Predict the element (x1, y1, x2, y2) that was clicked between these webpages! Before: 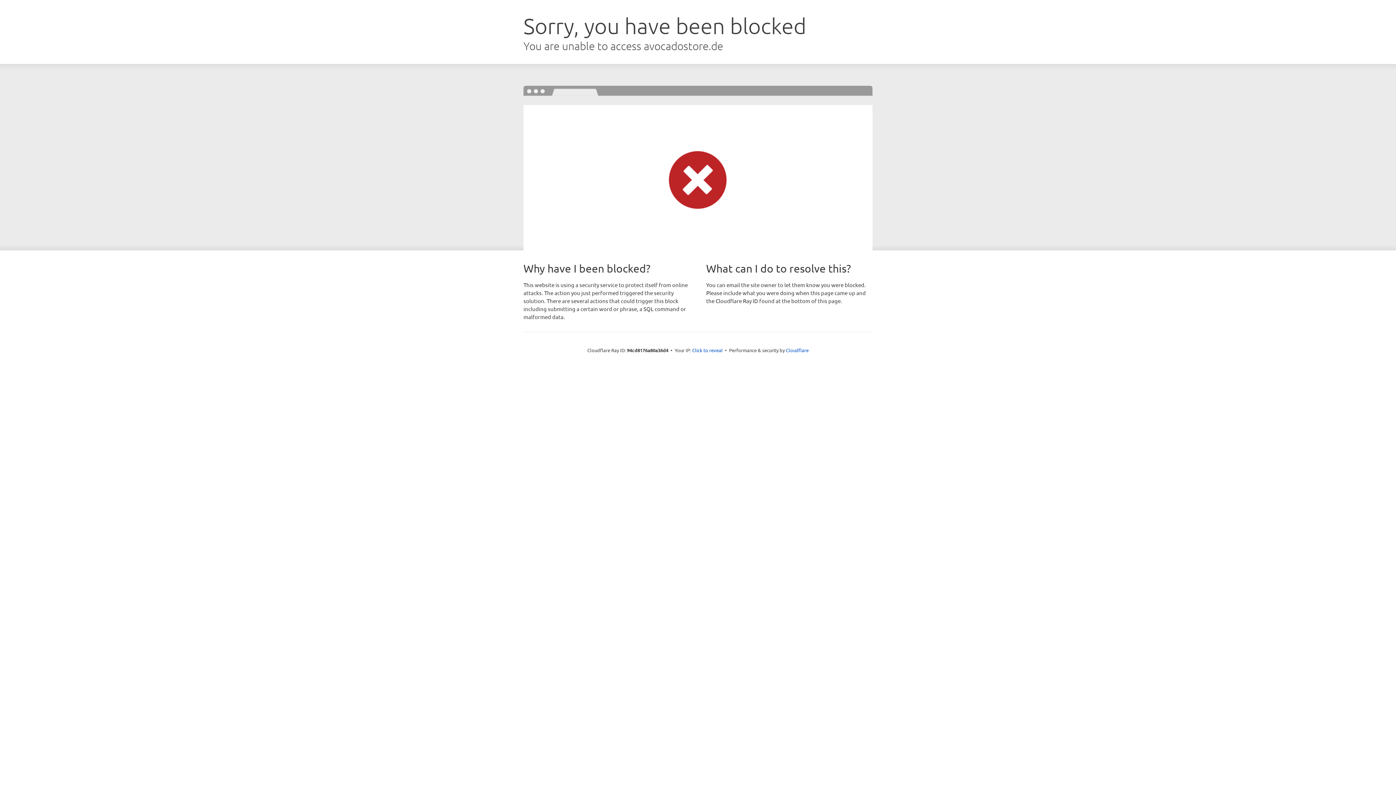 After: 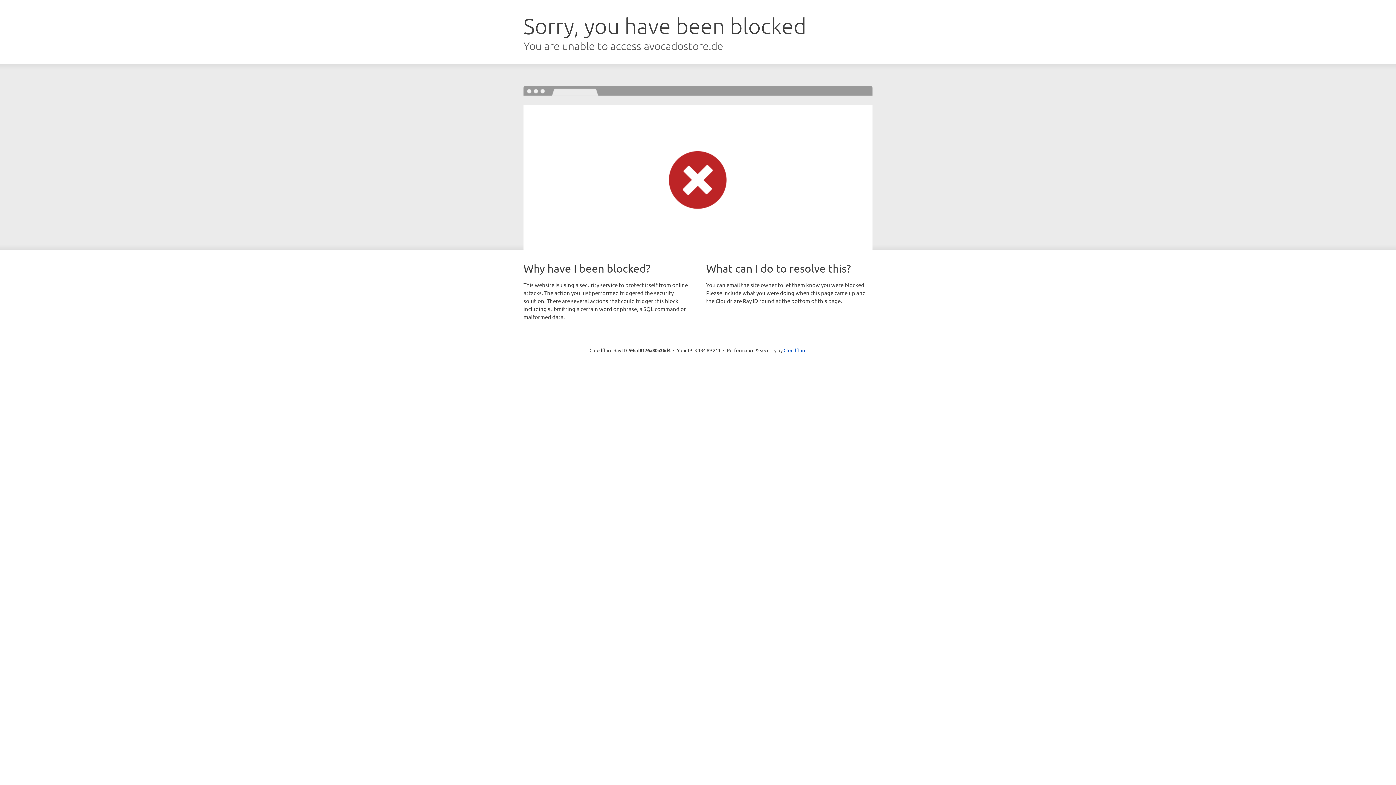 Action: label: Click to reveal bbox: (692, 346, 722, 353)